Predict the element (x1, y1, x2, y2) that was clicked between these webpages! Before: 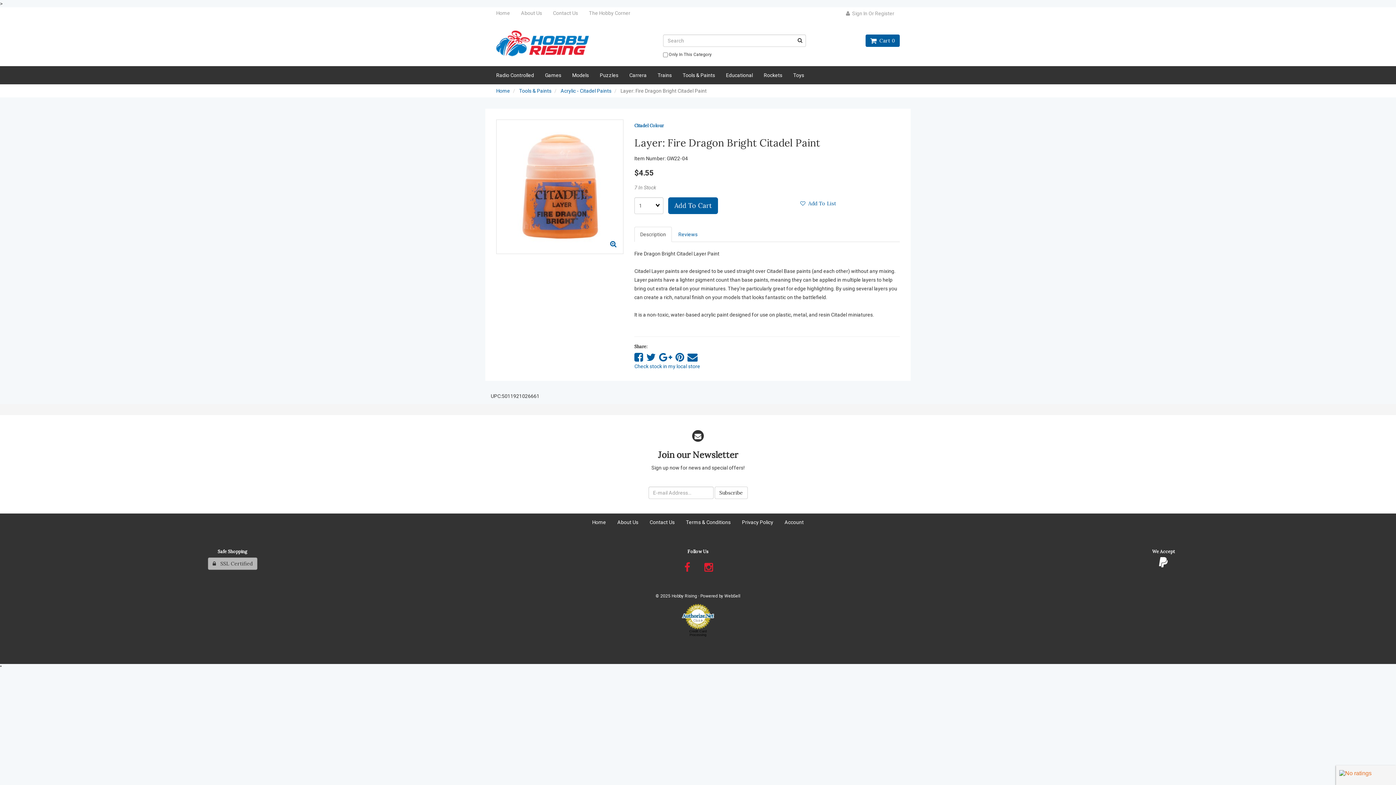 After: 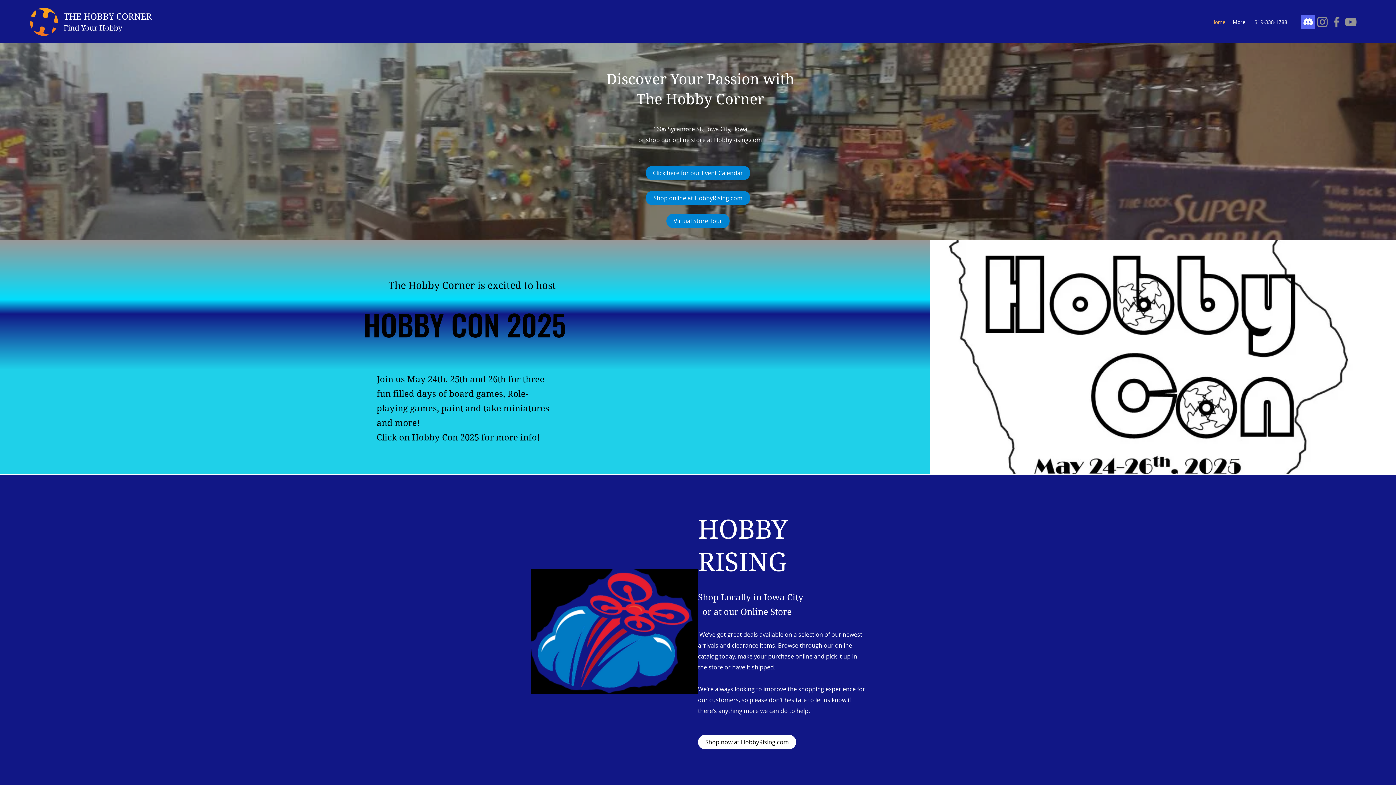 Action: label: The Hobby Corner bbox: (583, 7, 636, 20)